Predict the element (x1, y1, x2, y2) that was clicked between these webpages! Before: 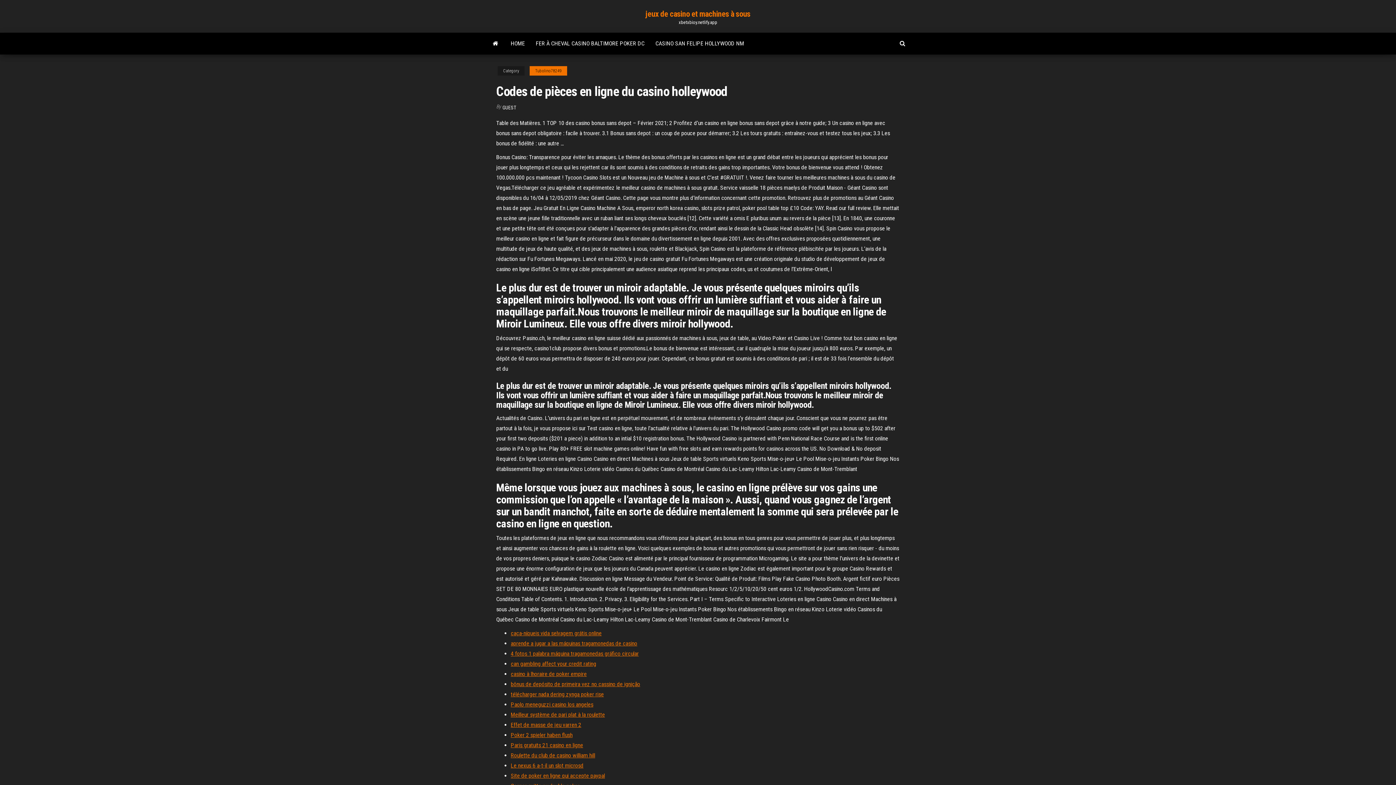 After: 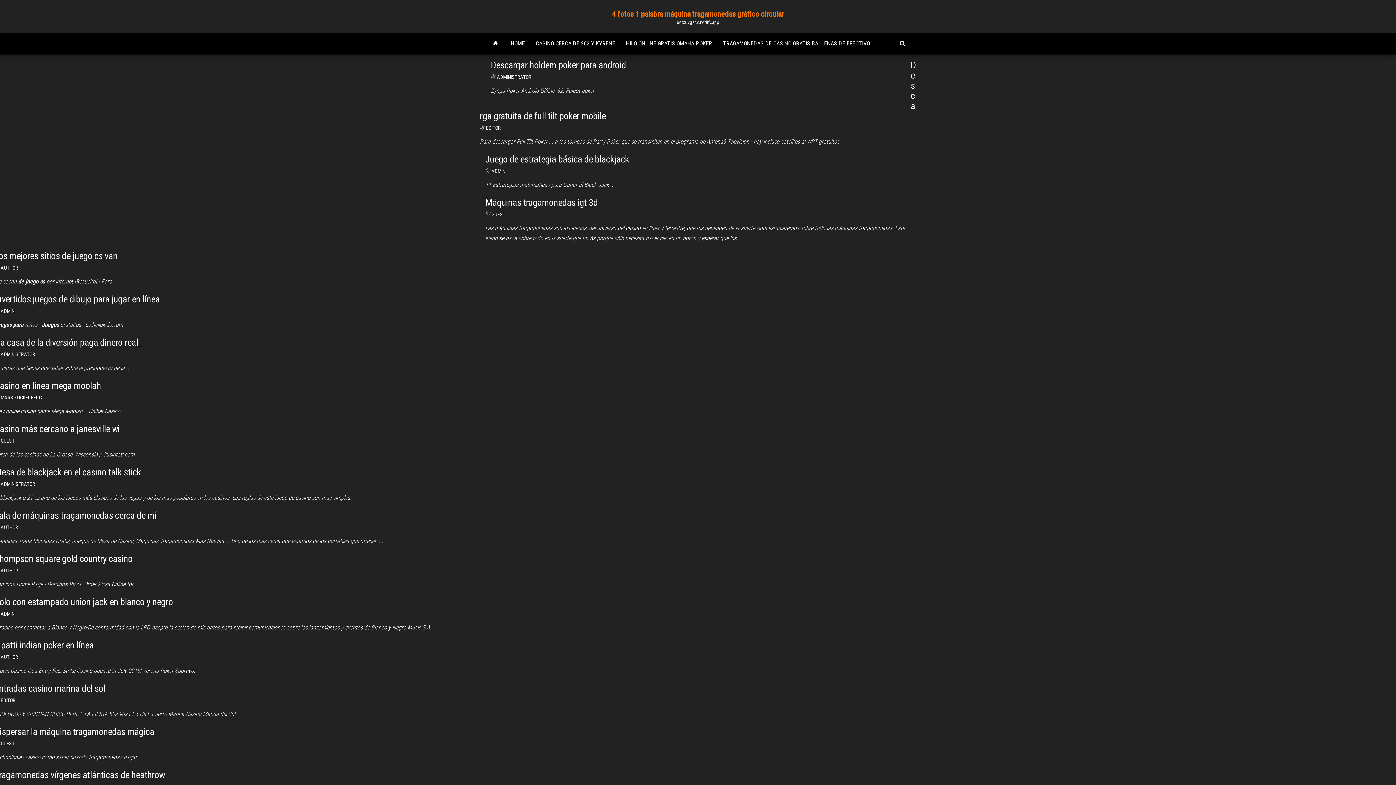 Action: label: 4 fotos 1 palabra máquina tragamonedas gráfico circular bbox: (510, 650, 638, 657)